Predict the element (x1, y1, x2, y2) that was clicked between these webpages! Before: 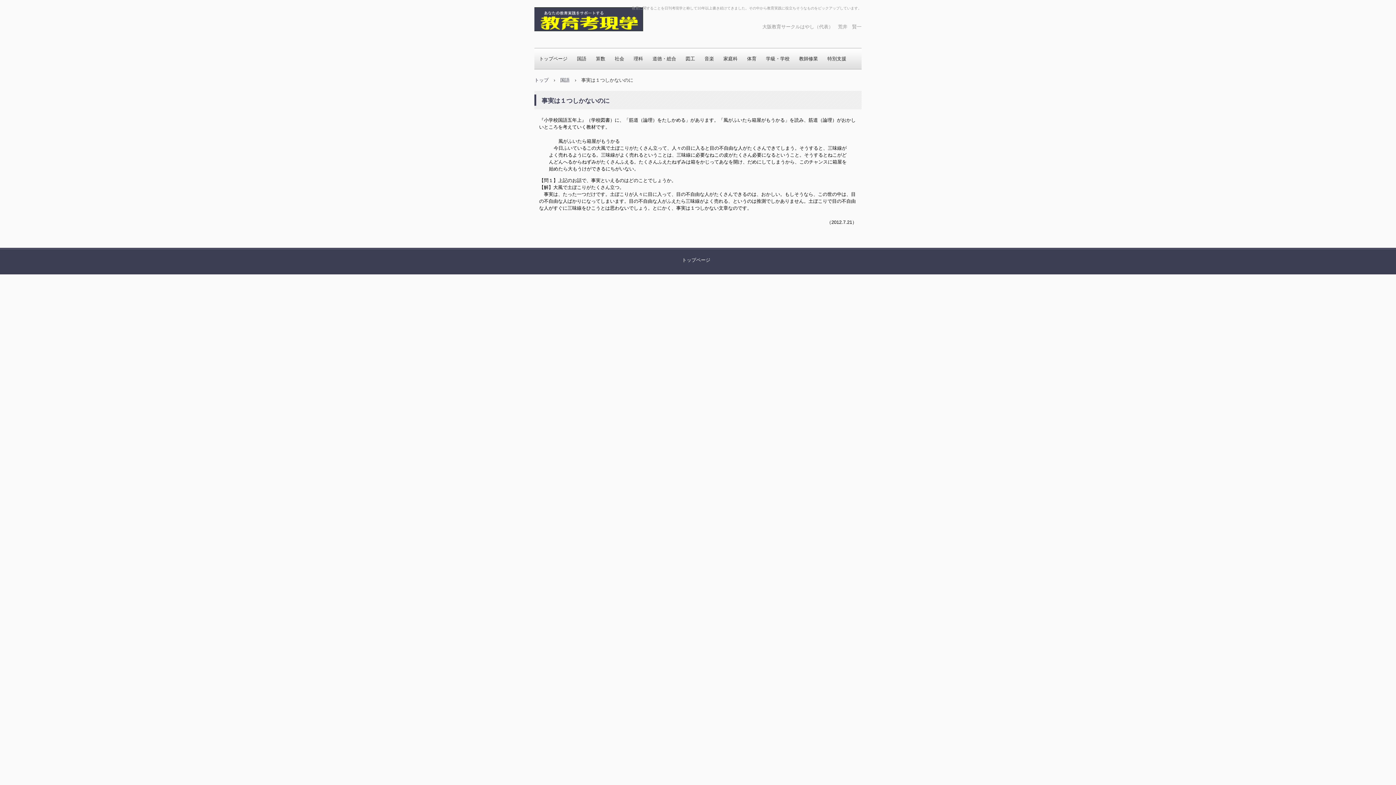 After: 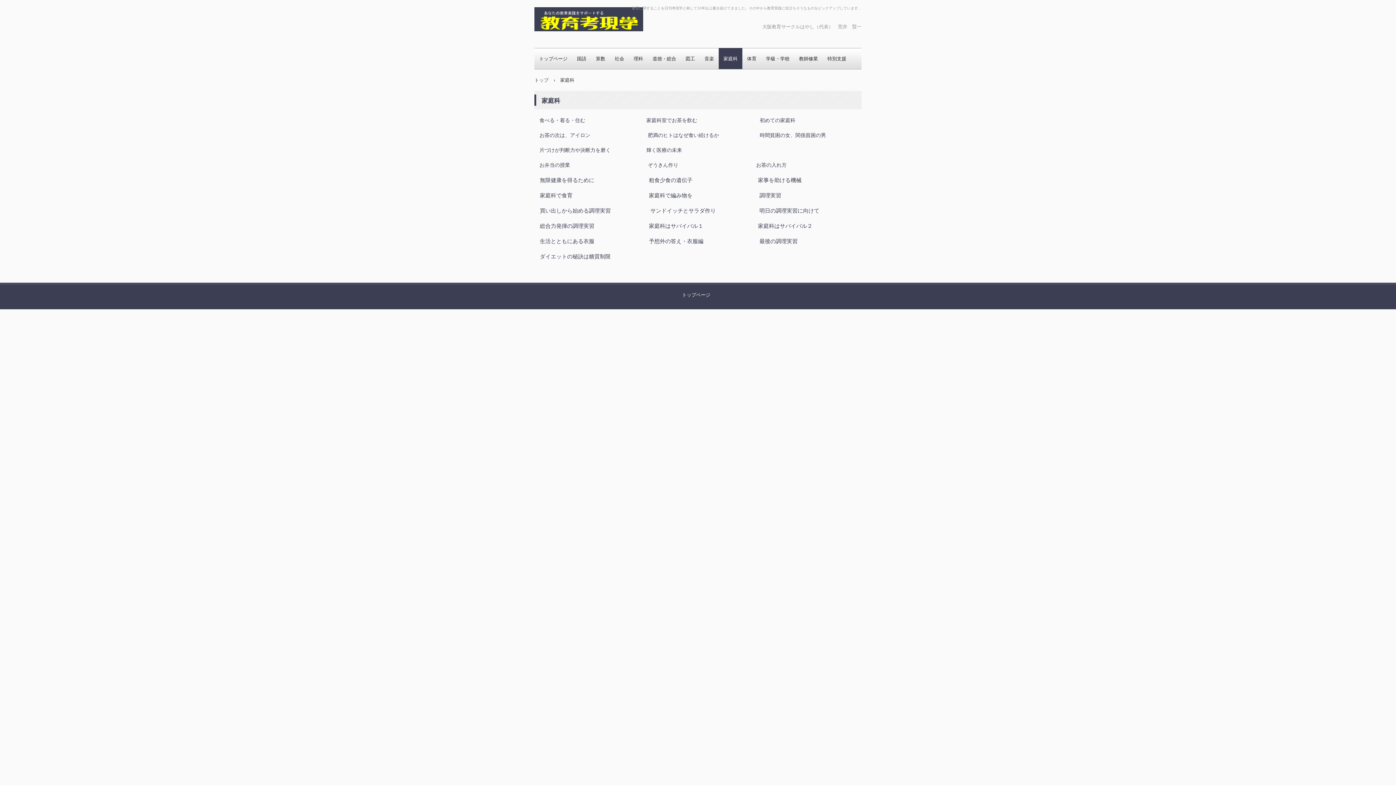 Action: label: 家庭科 bbox: (718, 48, 742, 69)